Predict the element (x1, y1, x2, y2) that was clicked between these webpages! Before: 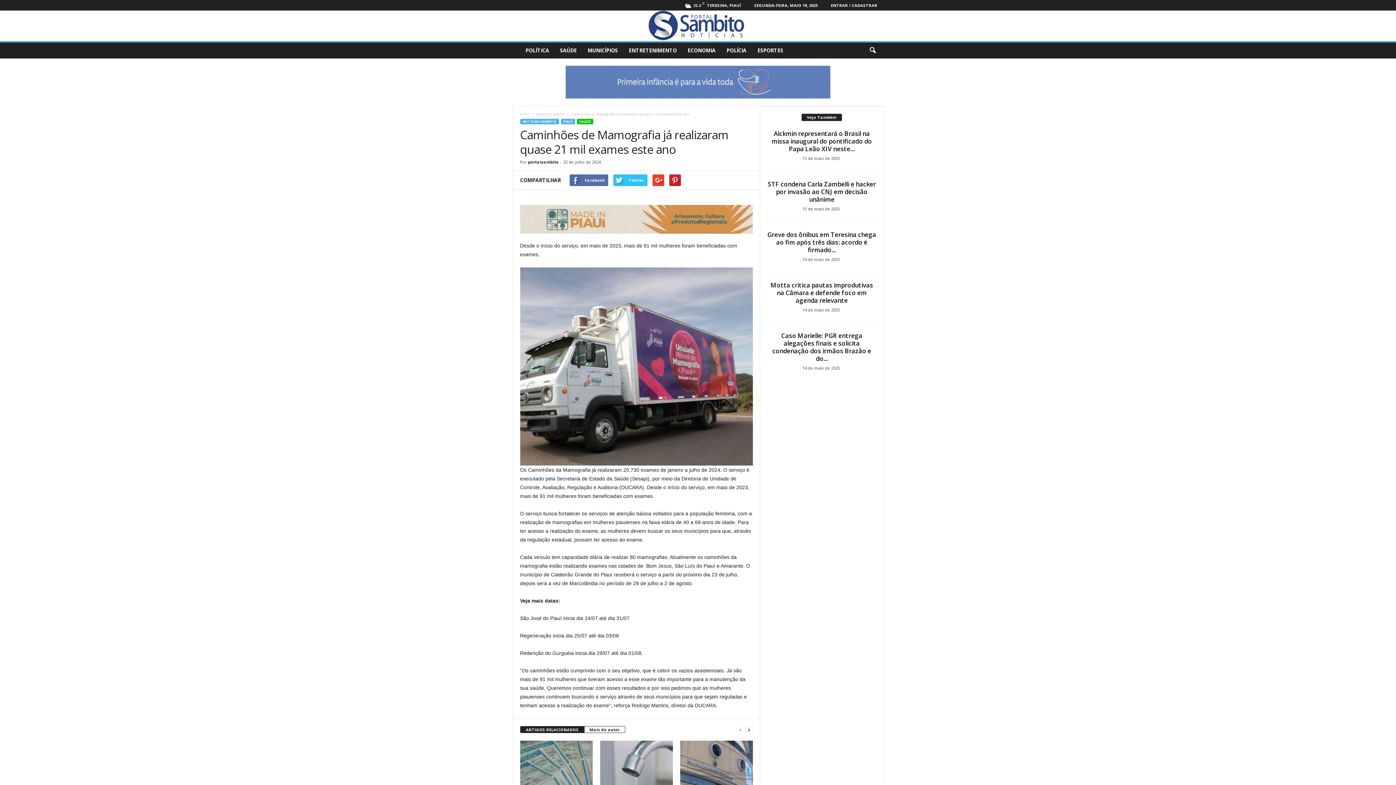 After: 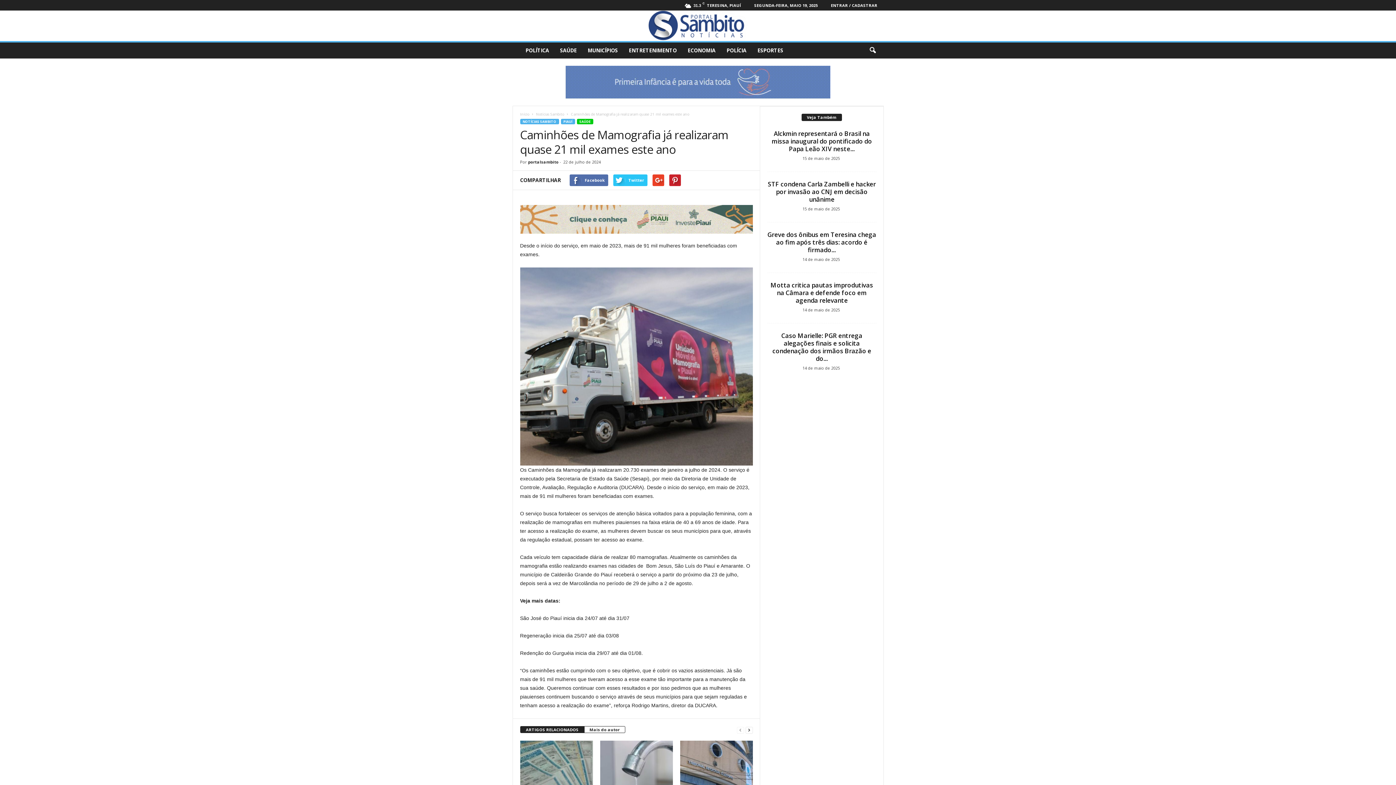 Action: bbox: (565, 65, 830, 98)